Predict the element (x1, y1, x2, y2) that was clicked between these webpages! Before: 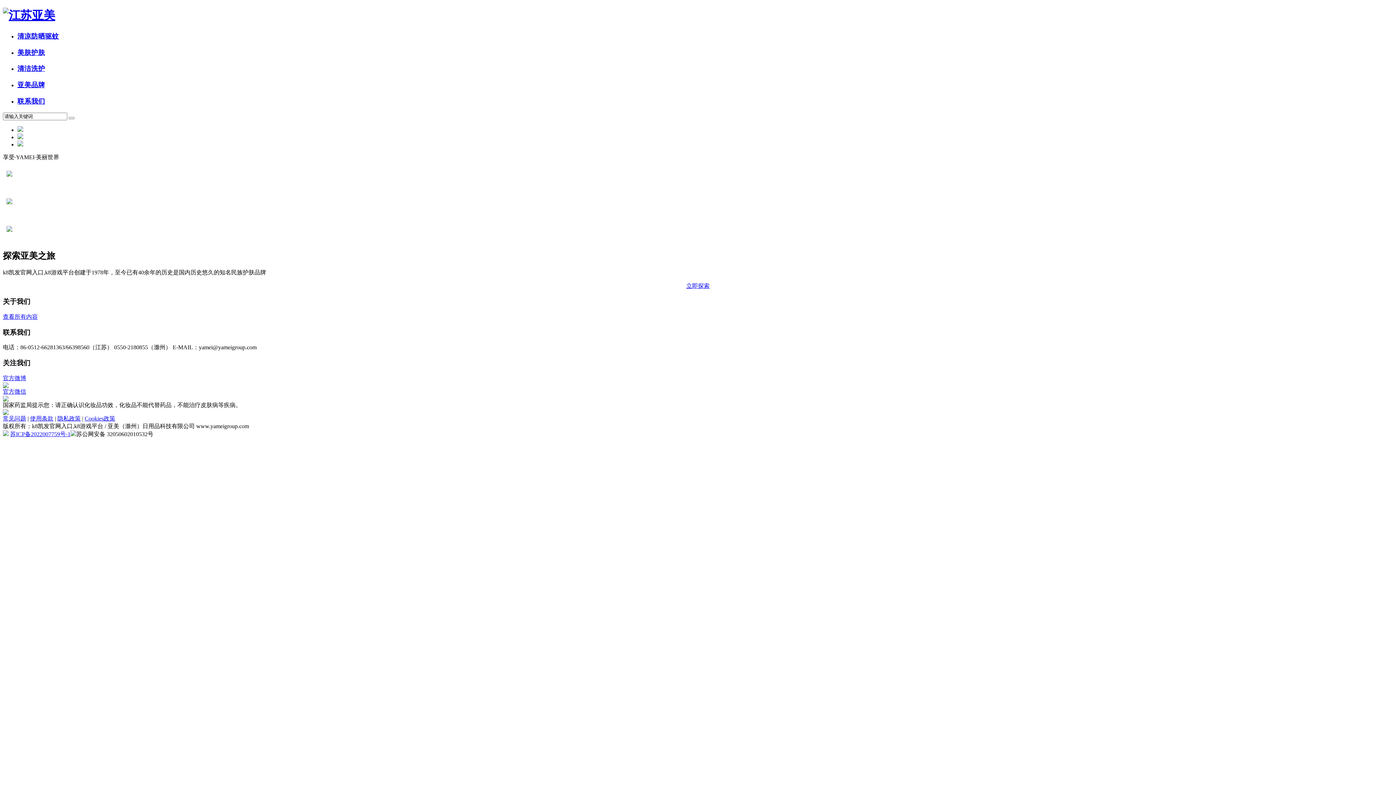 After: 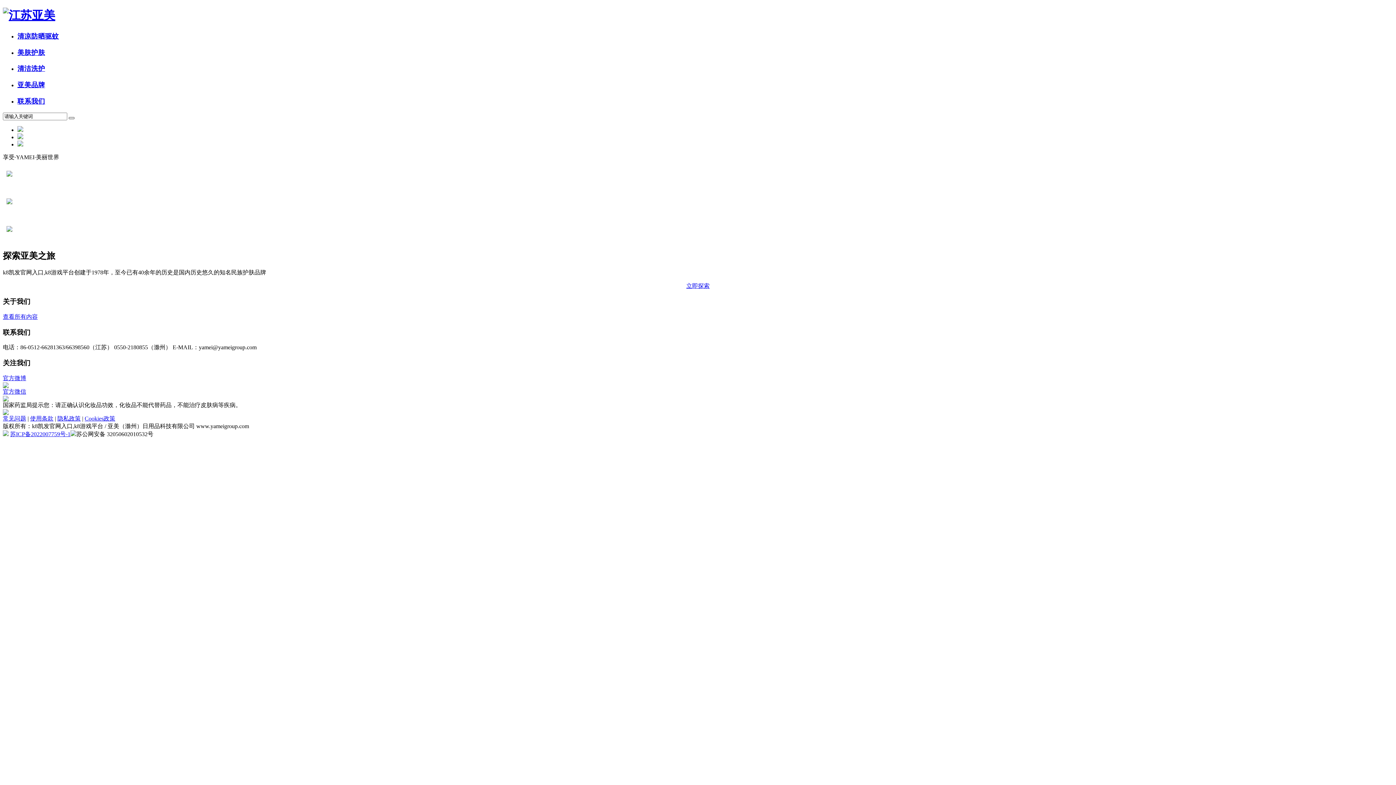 Action: bbox: (68, 117, 74, 119)